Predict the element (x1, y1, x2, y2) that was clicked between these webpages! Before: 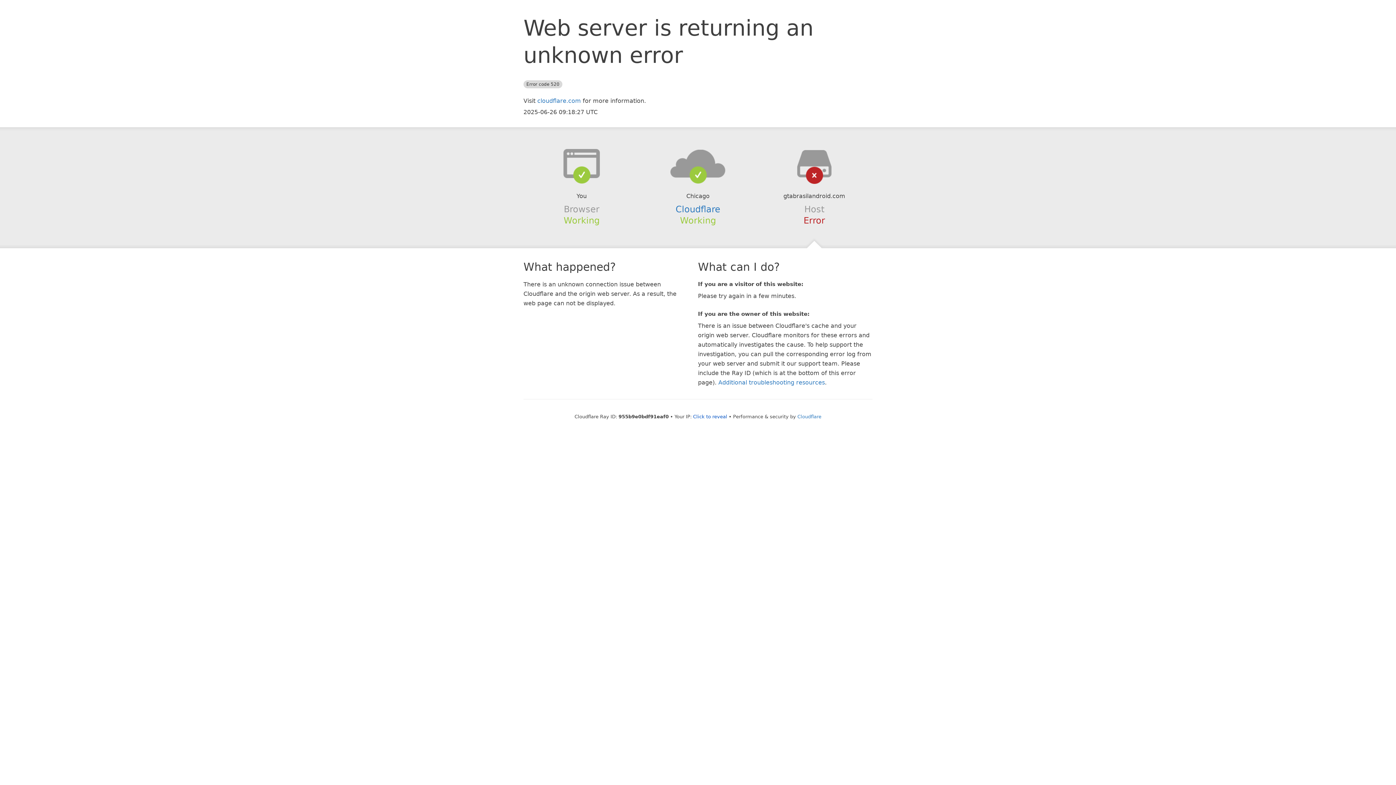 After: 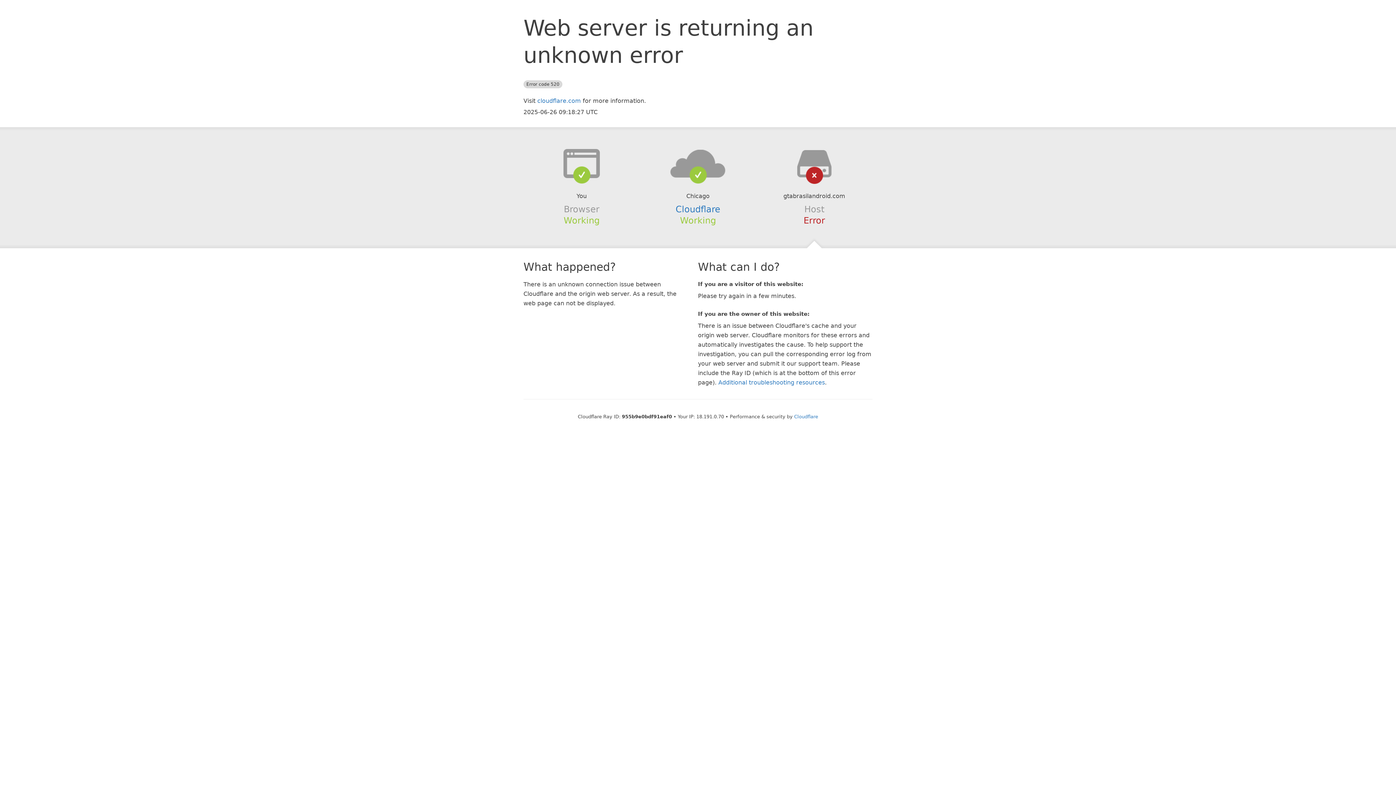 Action: bbox: (693, 414, 727, 419) label: Click to reveal